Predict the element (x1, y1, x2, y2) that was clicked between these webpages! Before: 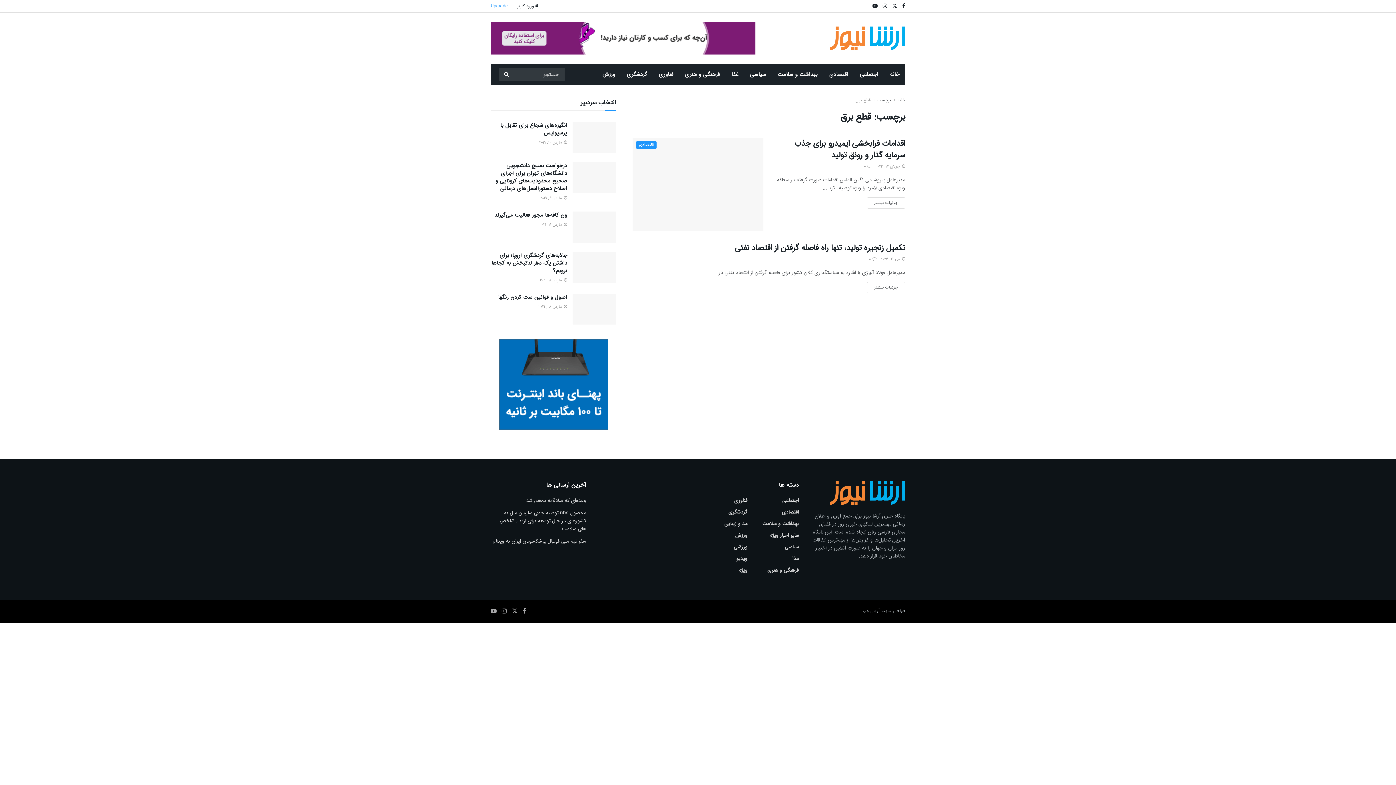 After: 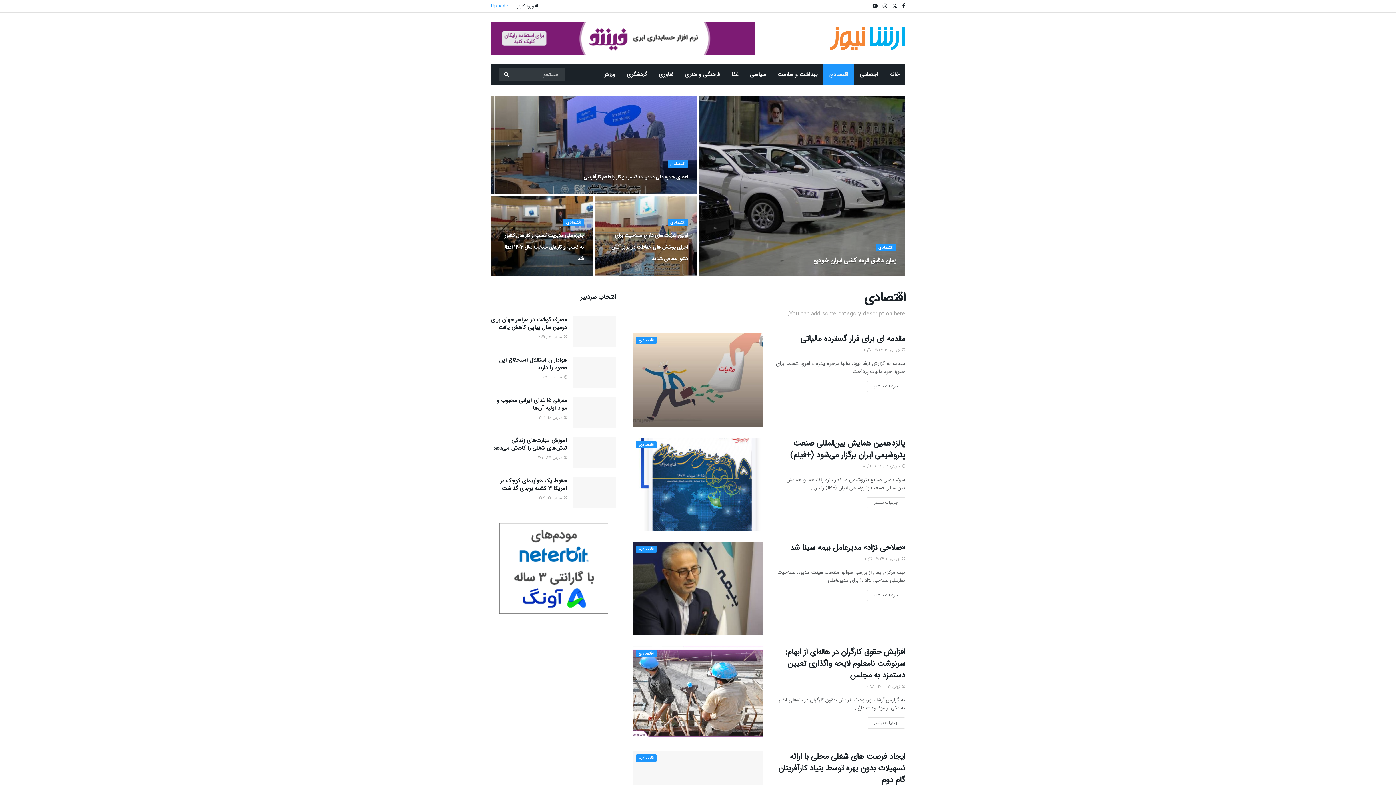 Action: label: اقتصادی bbox: (782, 508, 799, 516)